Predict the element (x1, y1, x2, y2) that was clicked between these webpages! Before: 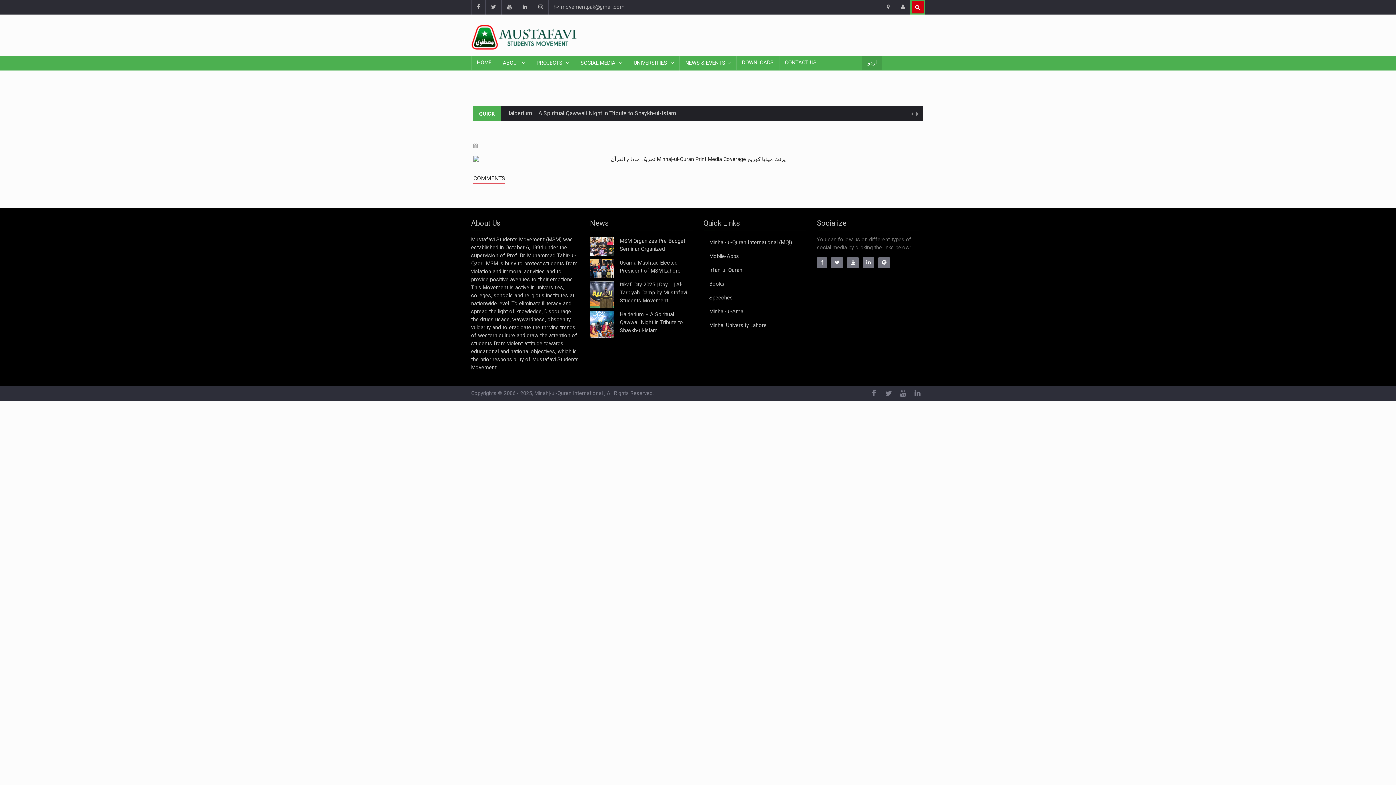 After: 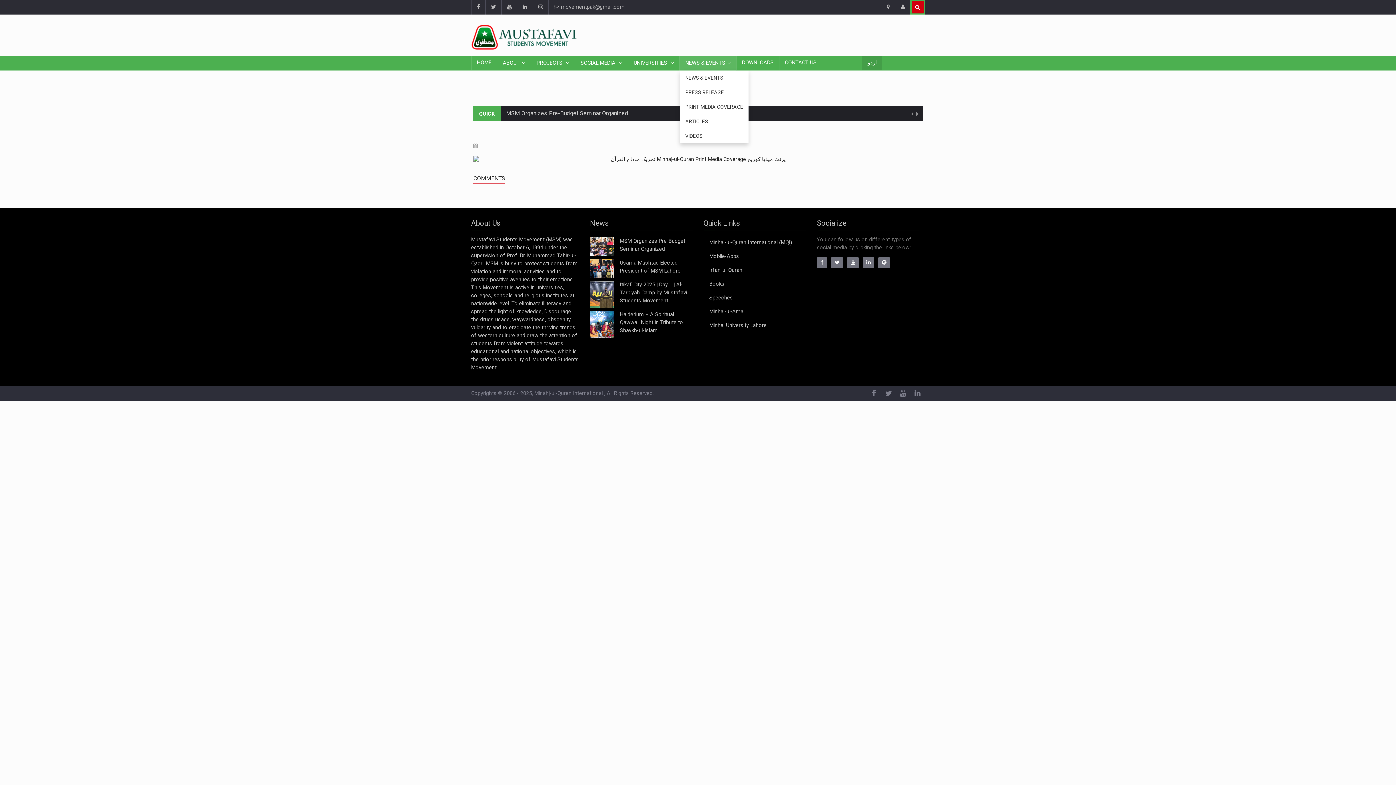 Action: bbox: (680, 55, 736, 70) label: NEWS & EVENTS